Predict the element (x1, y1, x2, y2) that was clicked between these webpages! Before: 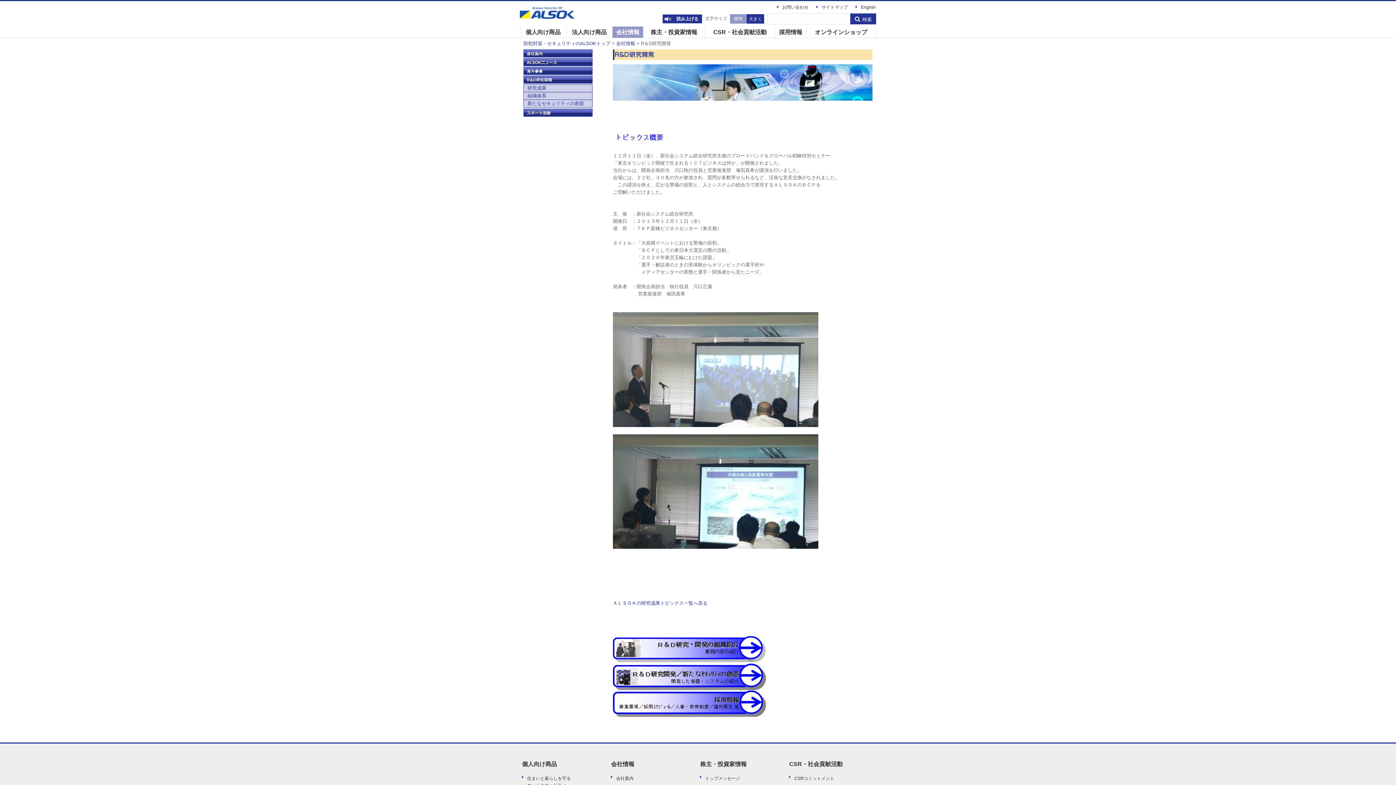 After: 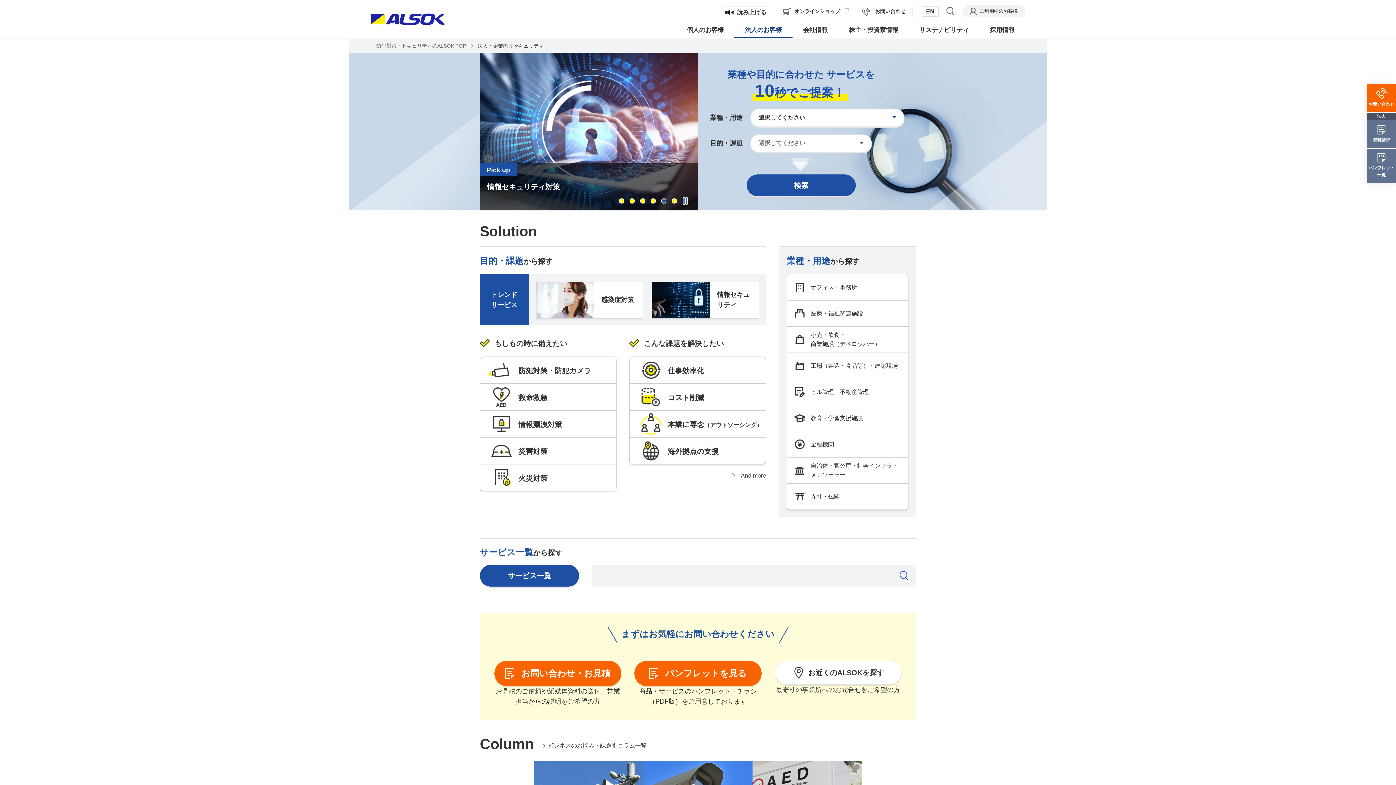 Action: label: 法人向け商品 bbox: (566, 26, 612, 38)